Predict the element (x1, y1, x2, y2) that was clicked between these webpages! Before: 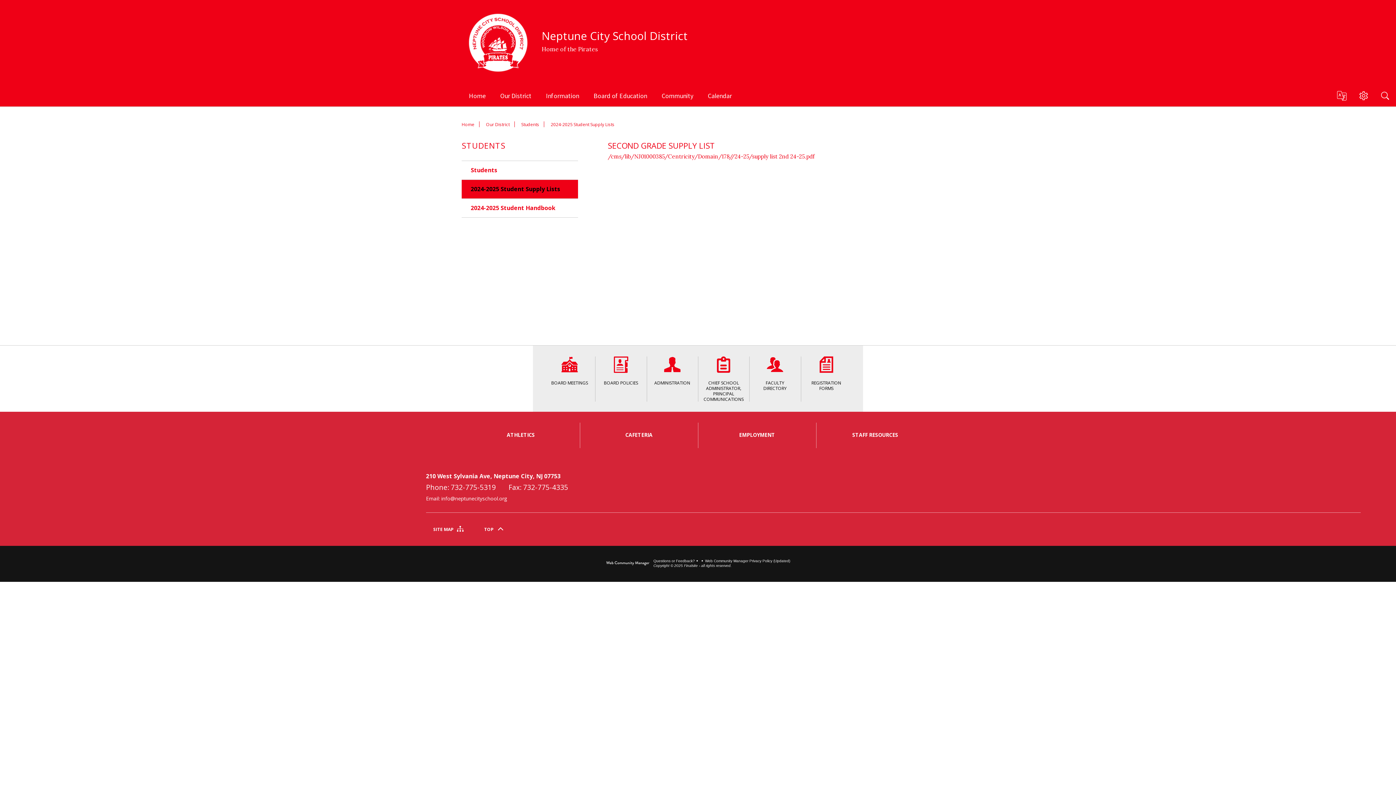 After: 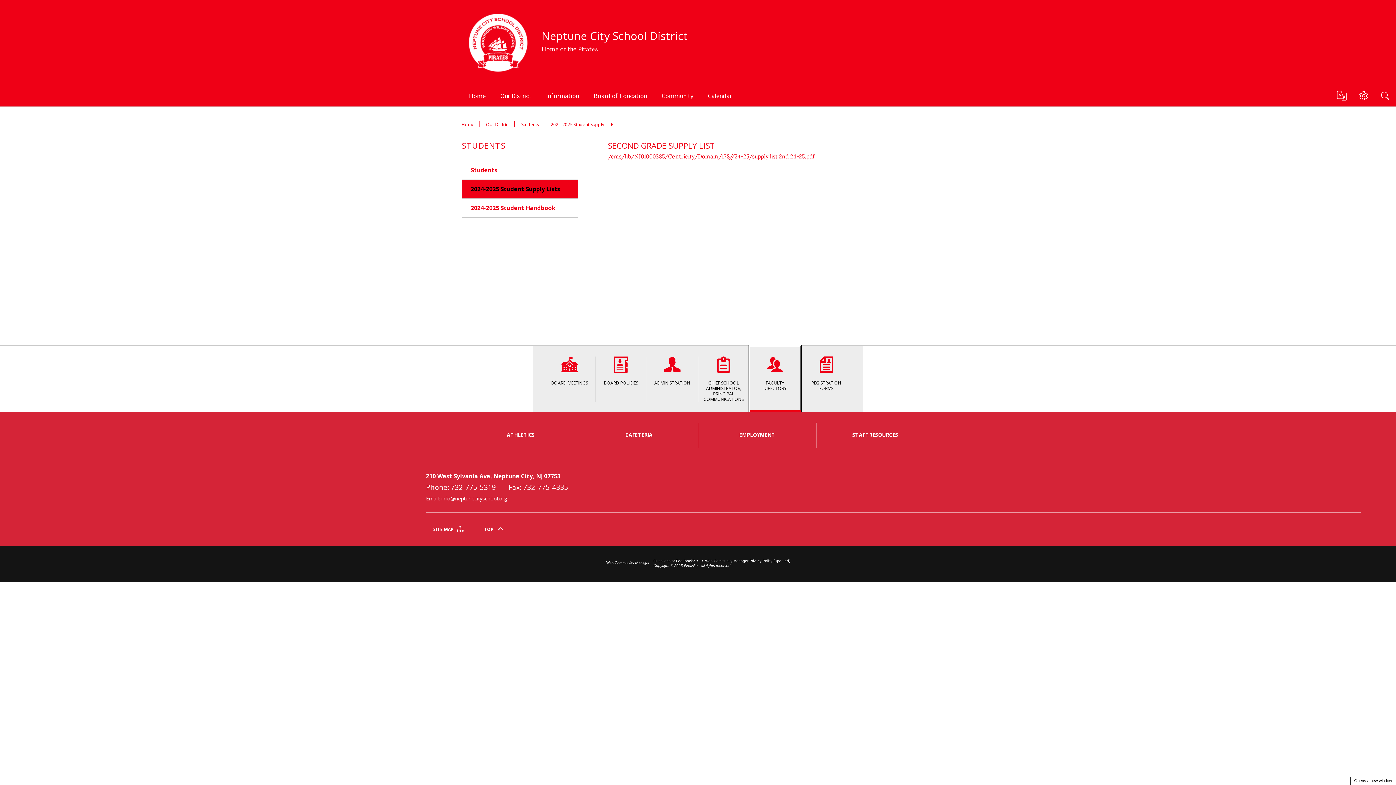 Action: label: Faculty Directory - Opens a new window bbox: (749, 345, 800, 412)